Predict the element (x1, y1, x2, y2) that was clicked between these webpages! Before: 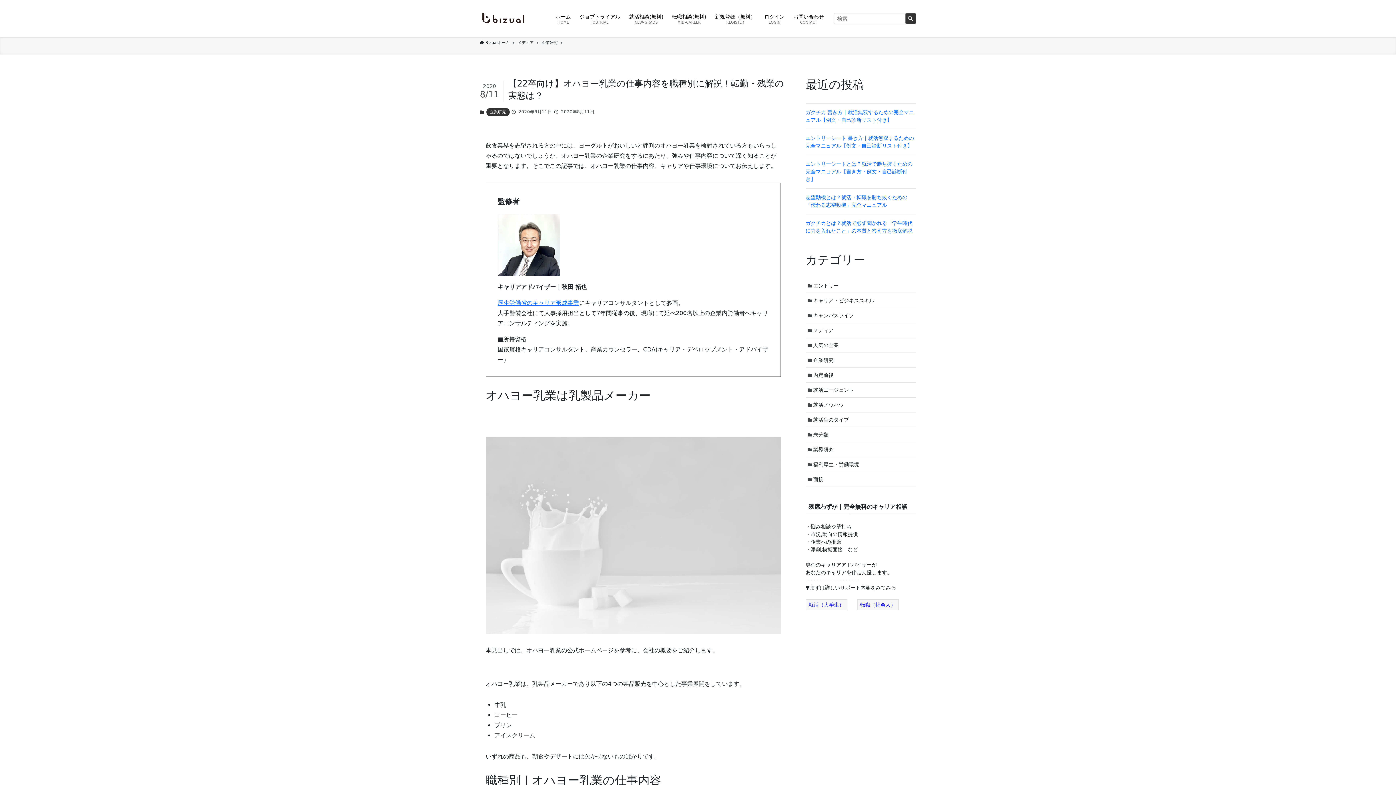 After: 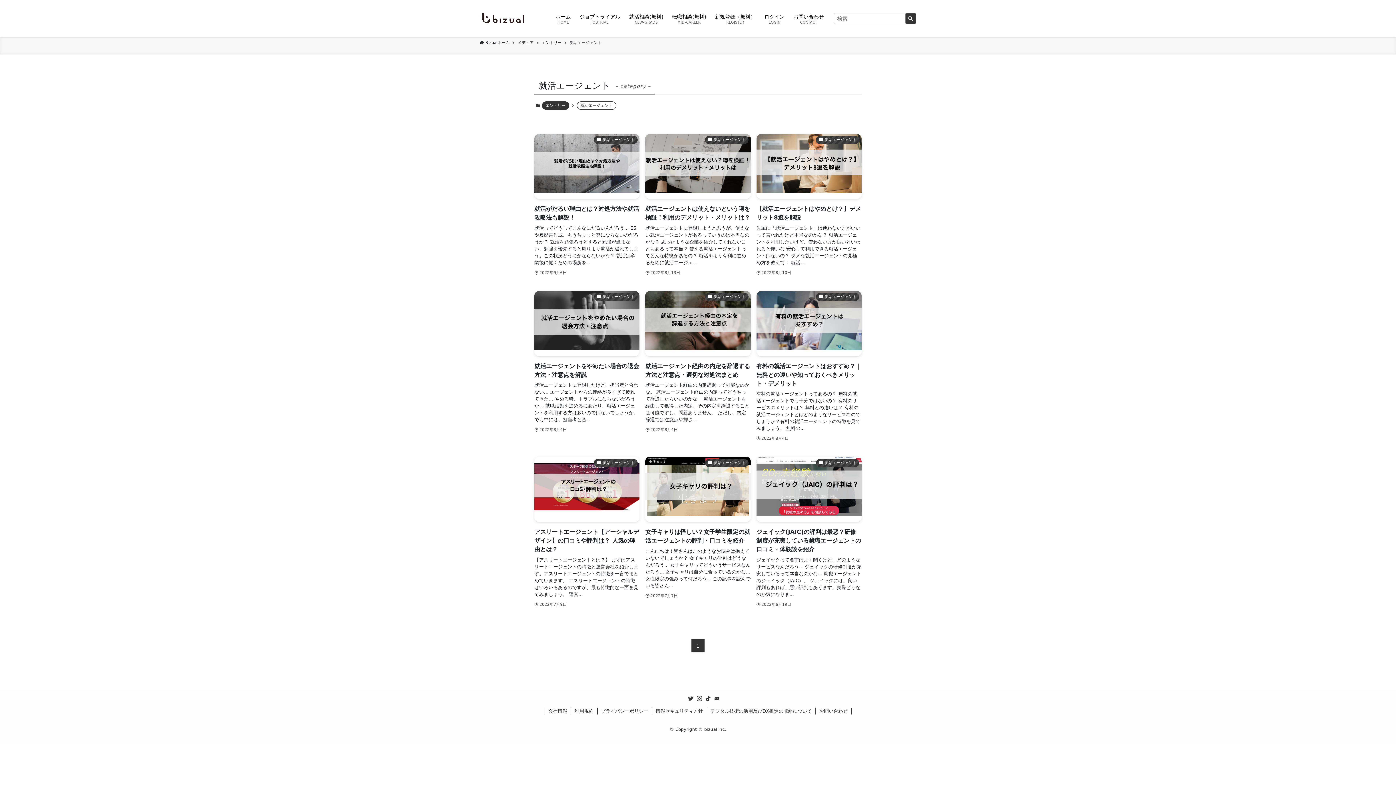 Action: label: 就活エージェント bbox: (805, 382, 916, 397)